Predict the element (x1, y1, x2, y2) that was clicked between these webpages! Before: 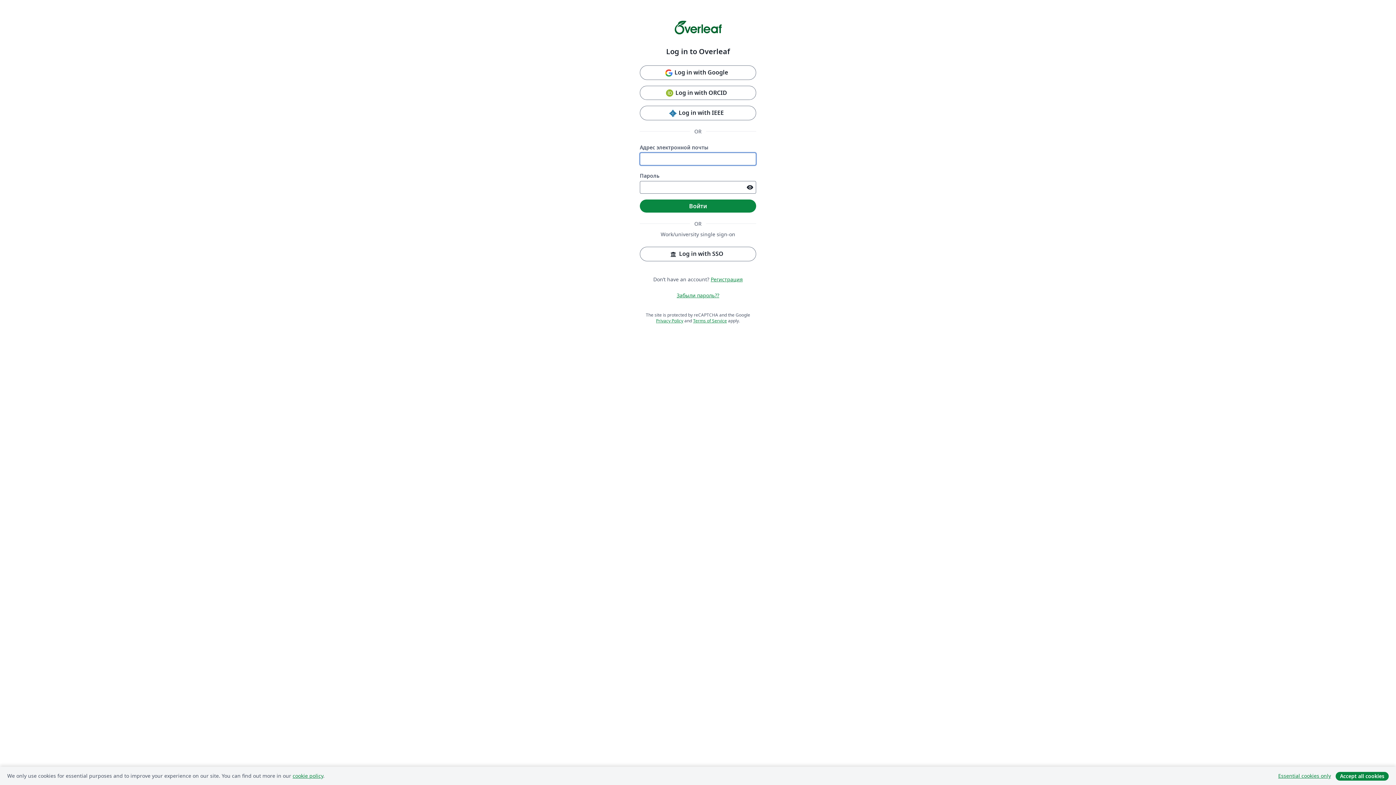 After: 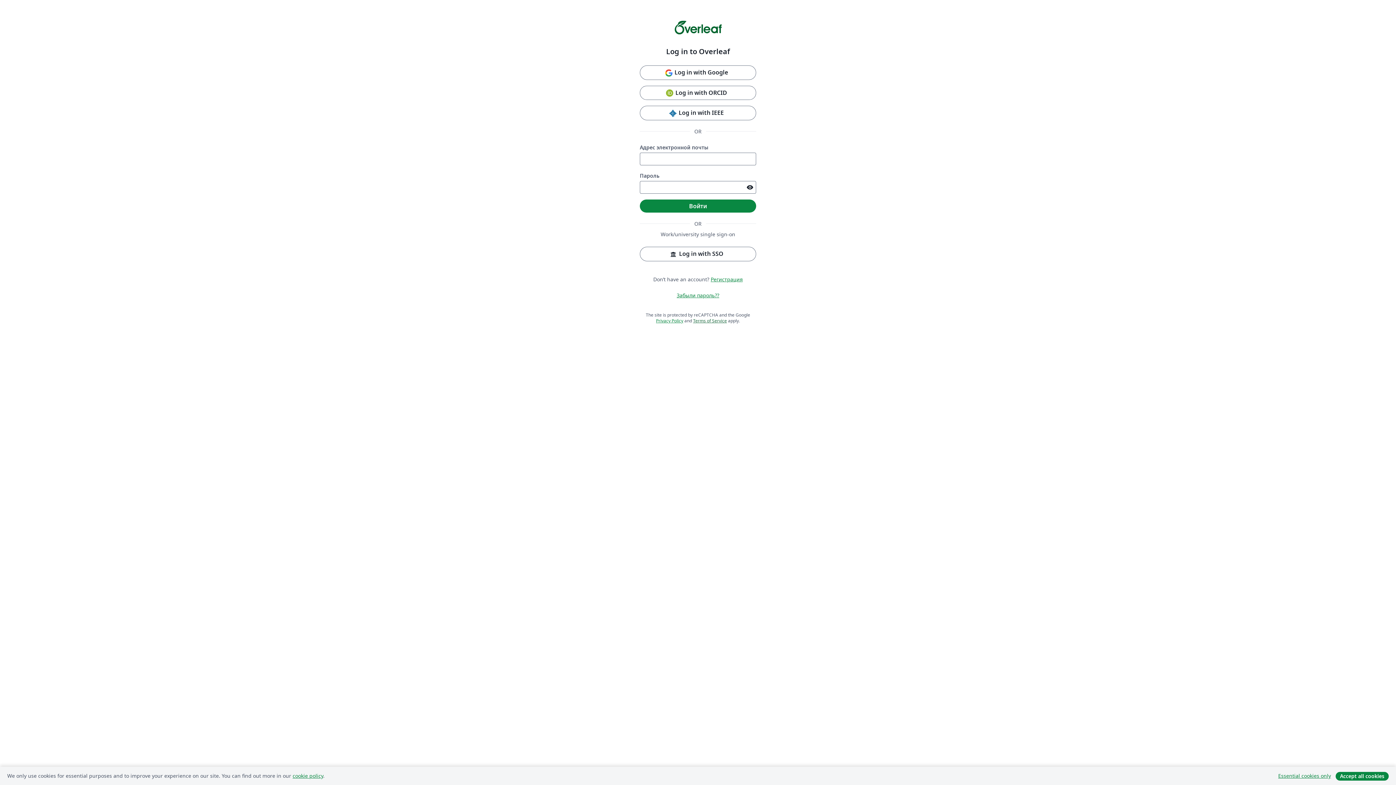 Action: label: Terms of Service bbox: (693, 317, 727, 323)